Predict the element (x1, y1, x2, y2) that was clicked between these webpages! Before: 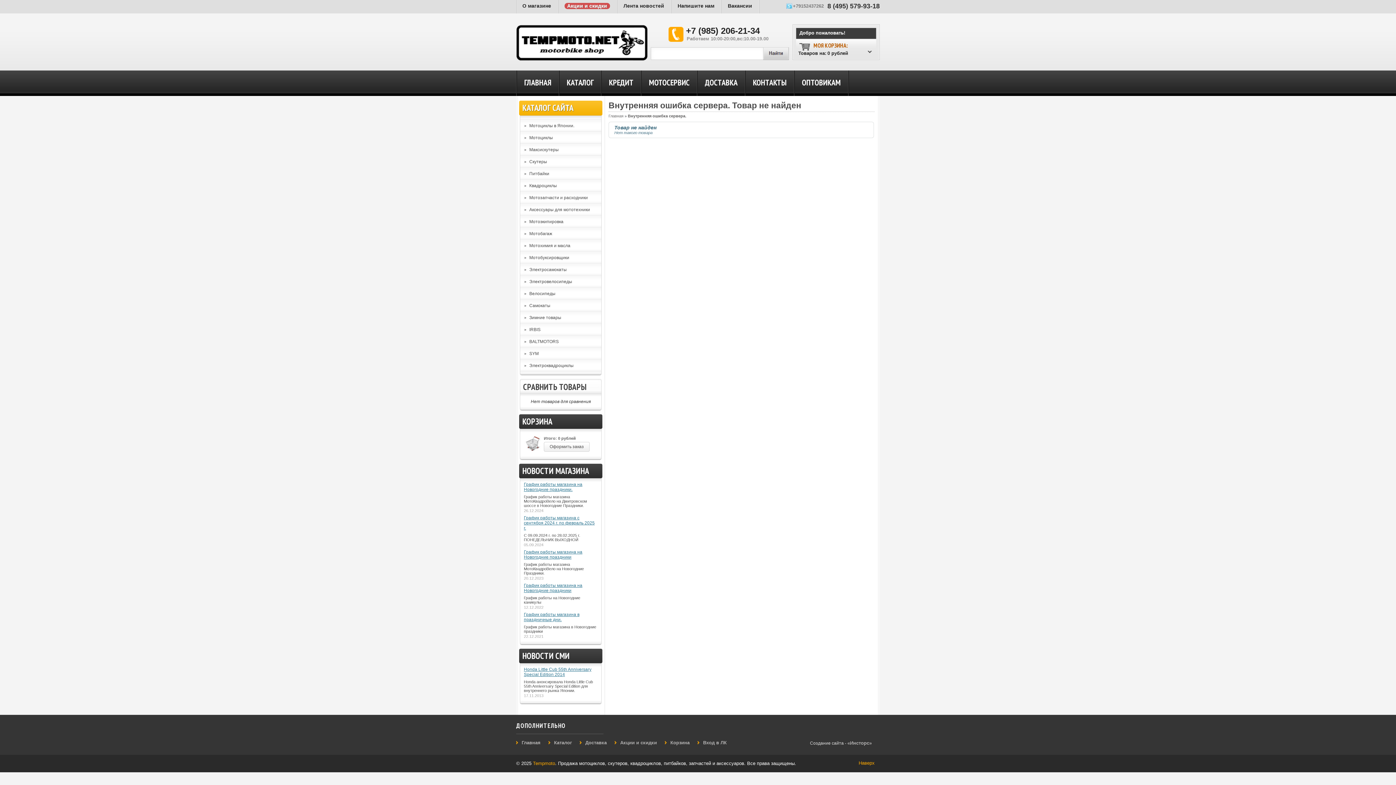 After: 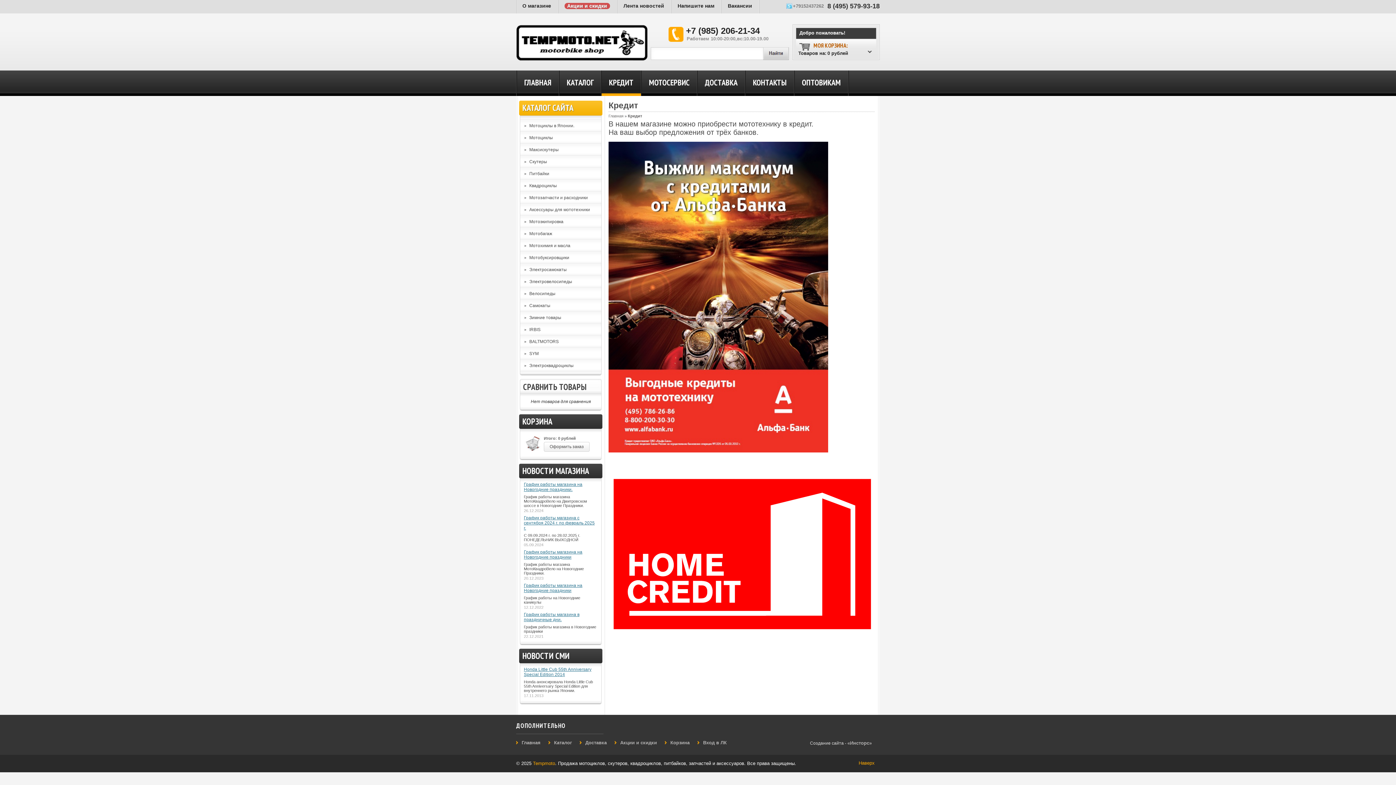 Action: label: КРЕДИТ bbox: (601, 70, 641, 96)